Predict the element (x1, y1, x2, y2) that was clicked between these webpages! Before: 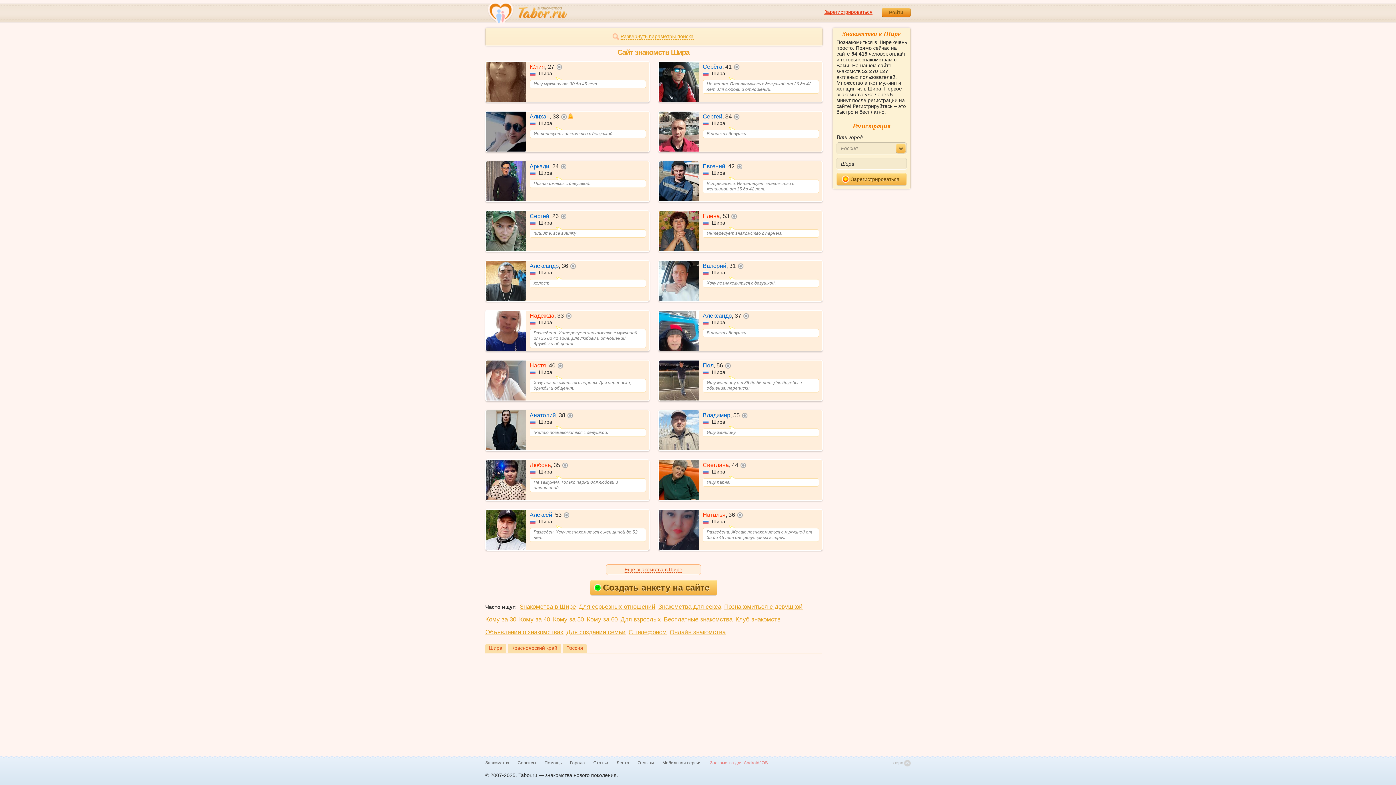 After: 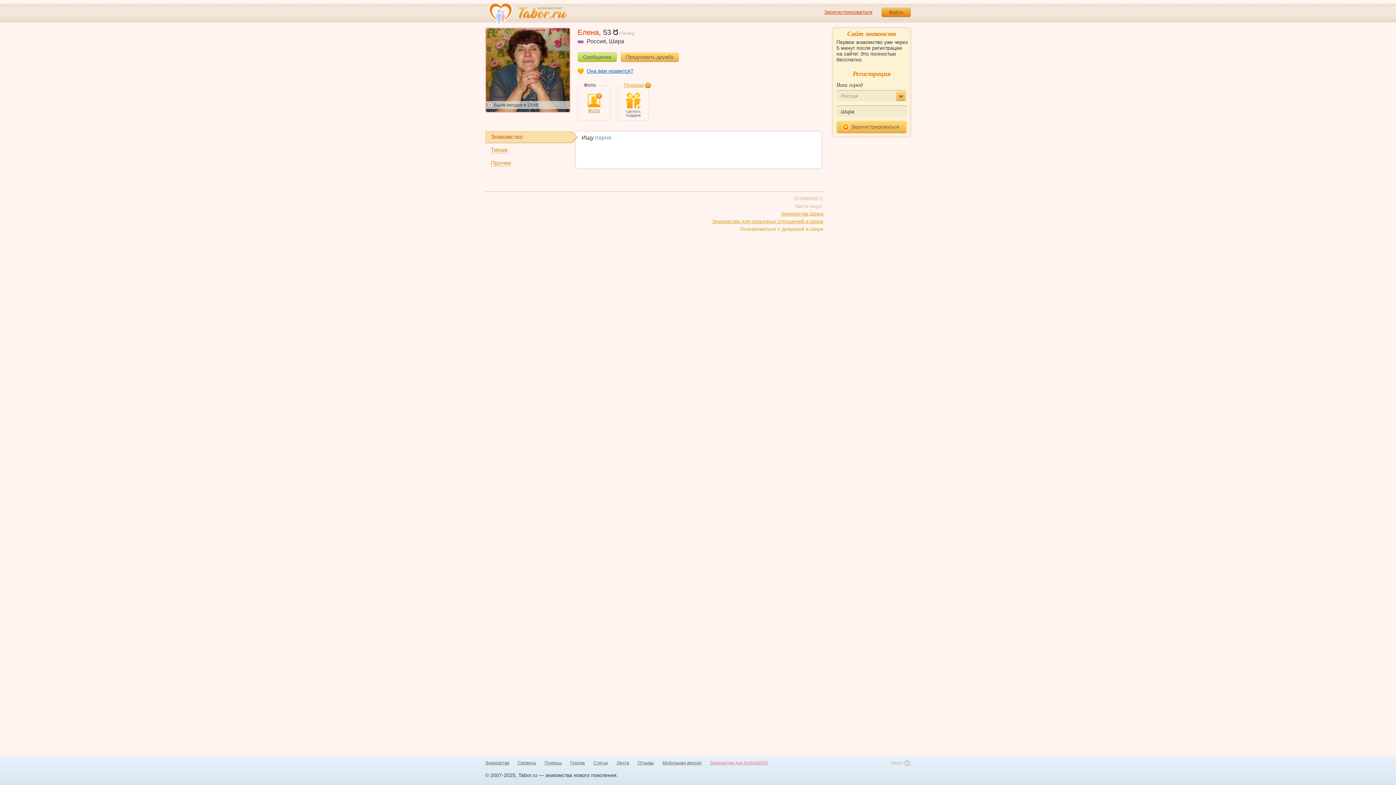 Action: bbox: (658, 210, 822, 252) label: Елена, 53не в сети Шира
Интересует знакомство с парнем.